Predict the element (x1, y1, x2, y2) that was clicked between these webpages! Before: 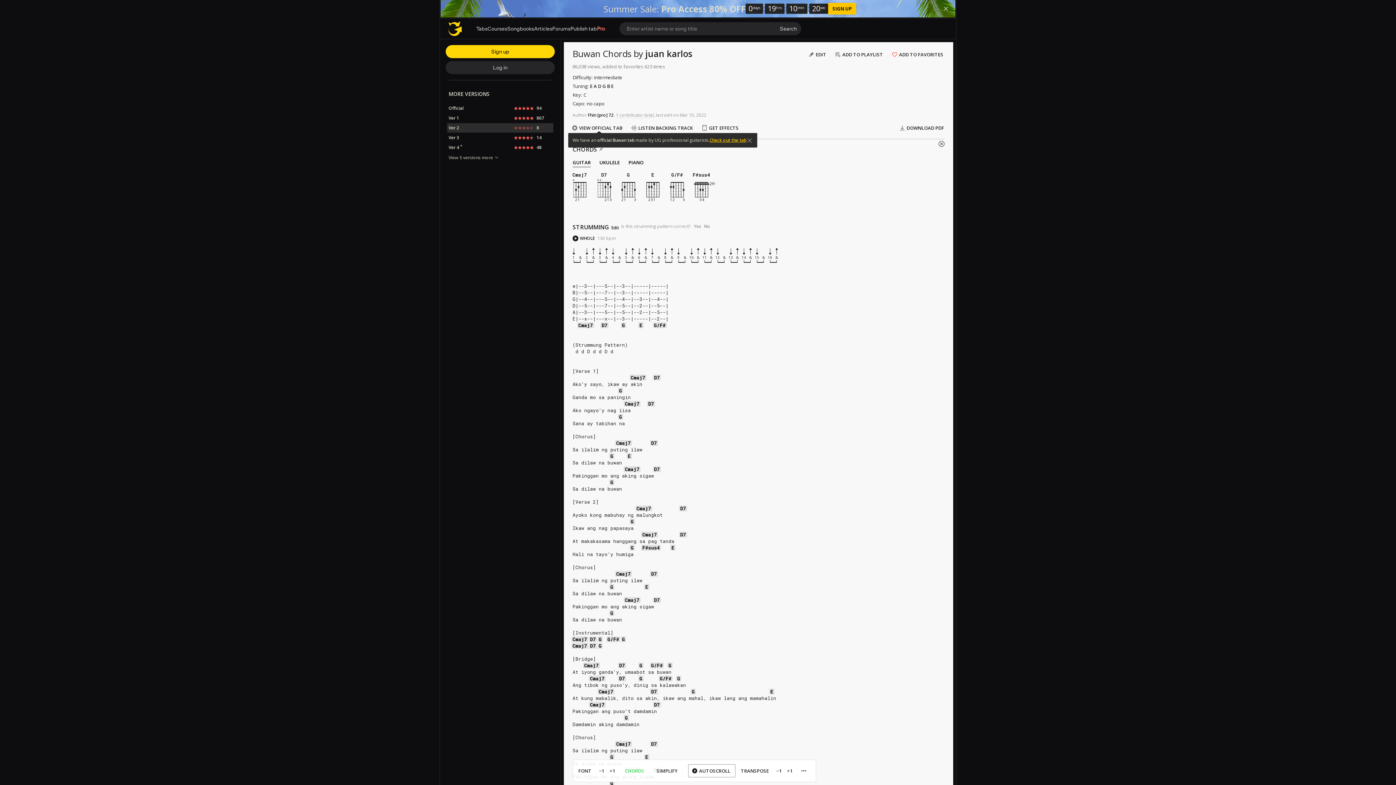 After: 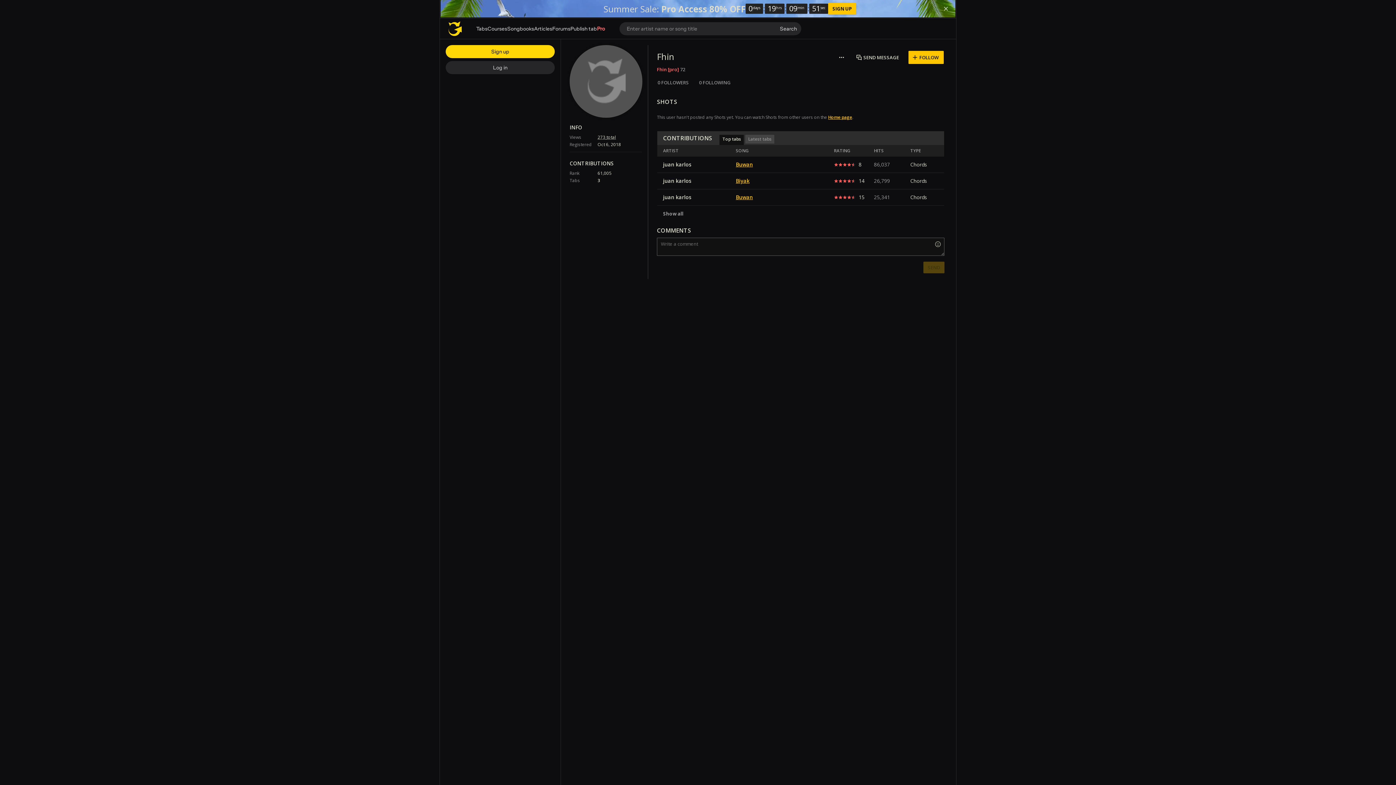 Action: bbox: (588, 112, 596, 118) label: Fhin